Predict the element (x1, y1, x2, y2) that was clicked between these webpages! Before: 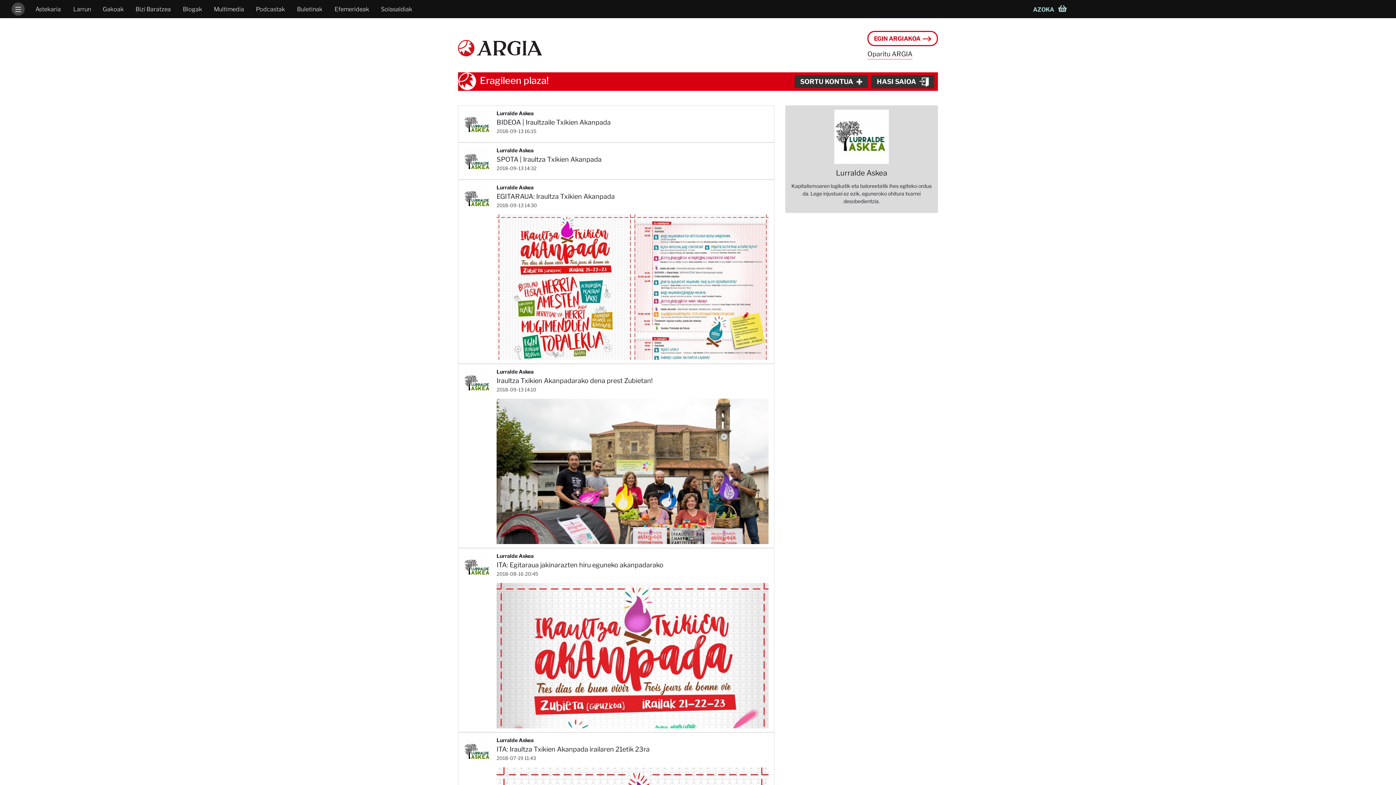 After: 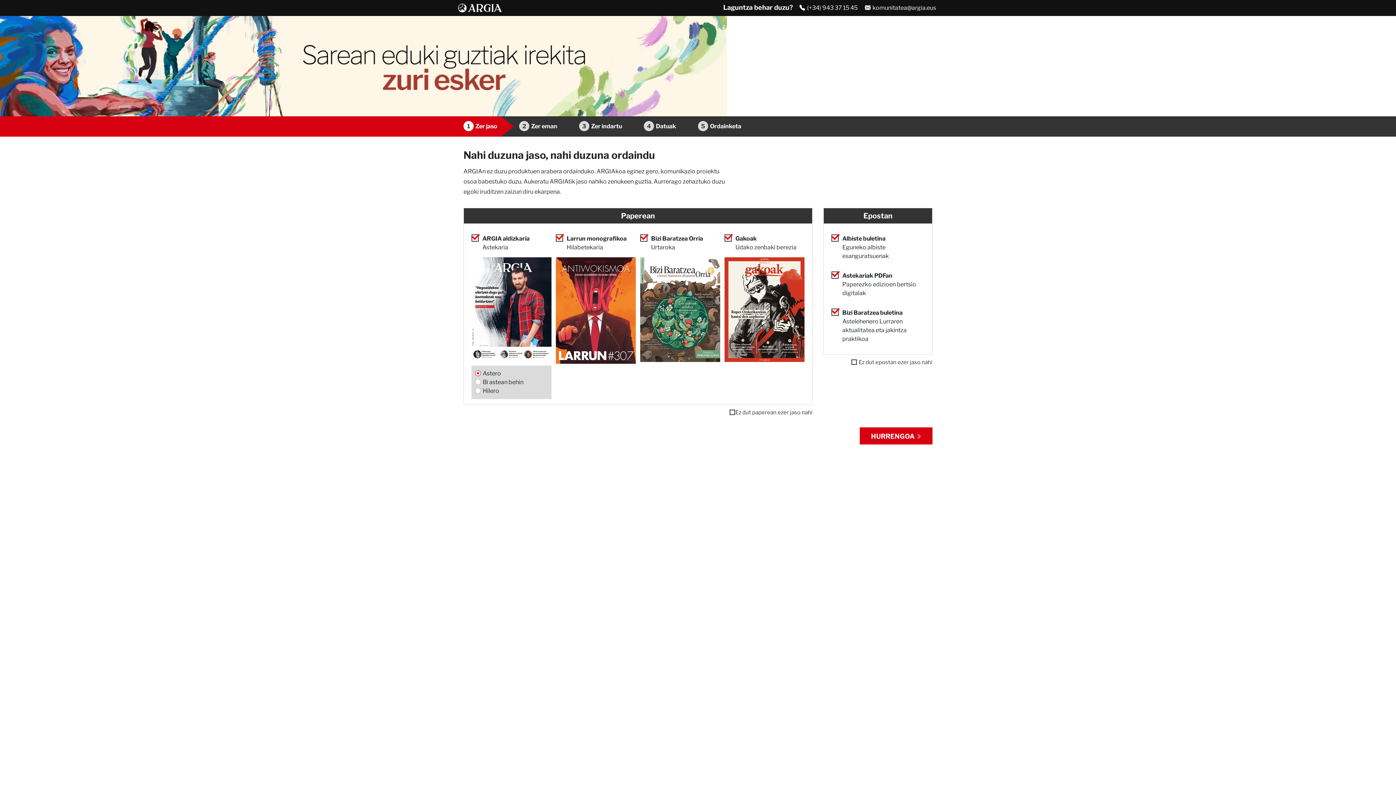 Action: bbox: (867, 30, 938, 46) label: EGIN ARGIAKOA